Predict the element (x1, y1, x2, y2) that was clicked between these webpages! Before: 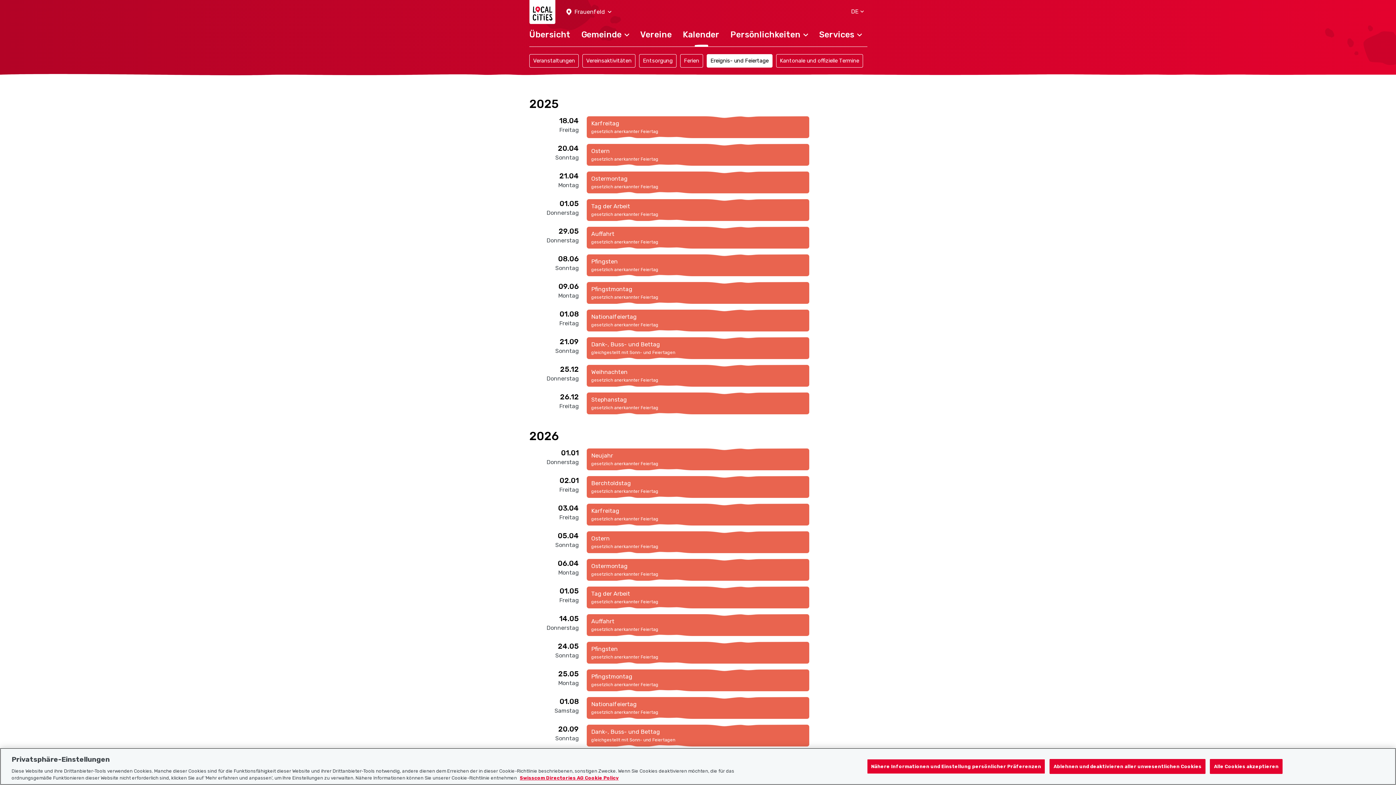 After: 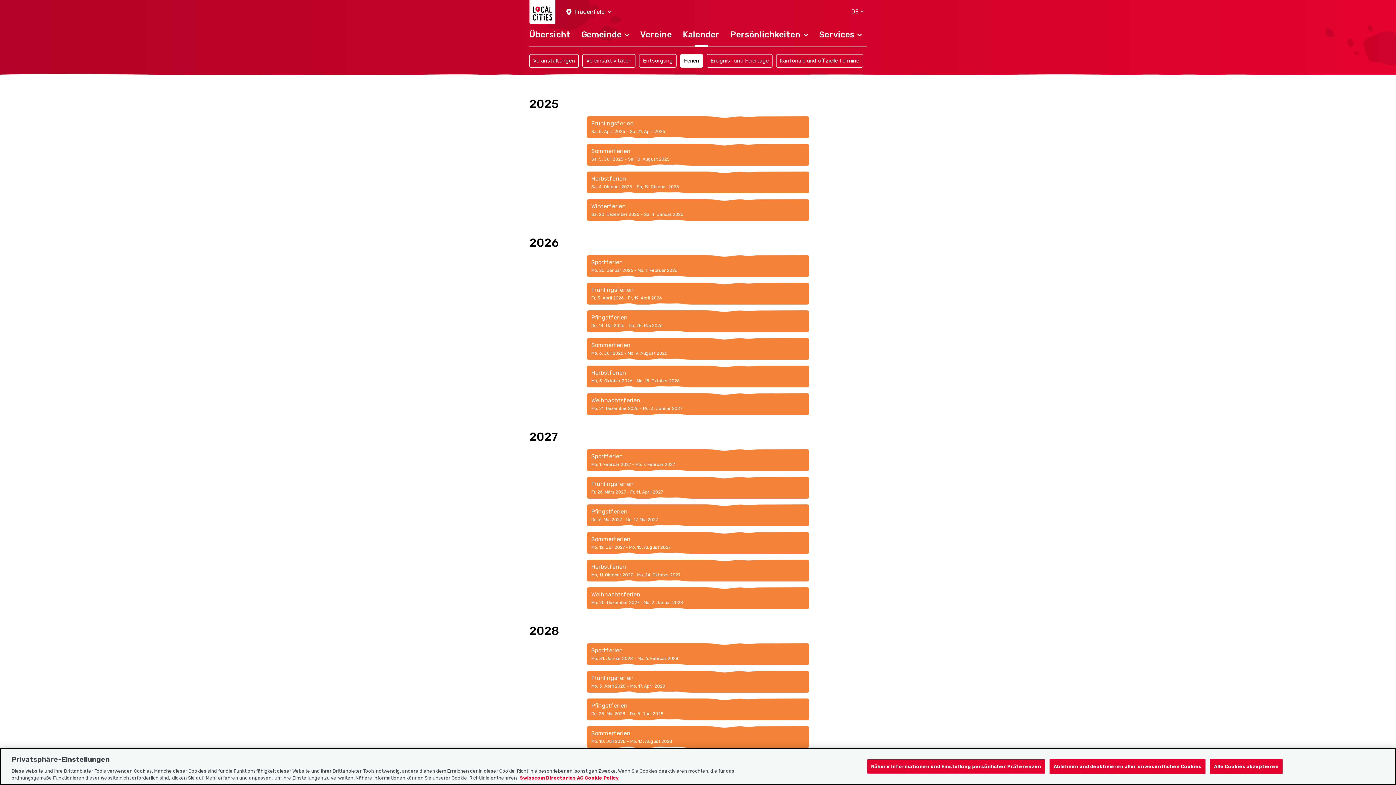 Action: bbox: (680, 54, 703, 67) label: Ferien